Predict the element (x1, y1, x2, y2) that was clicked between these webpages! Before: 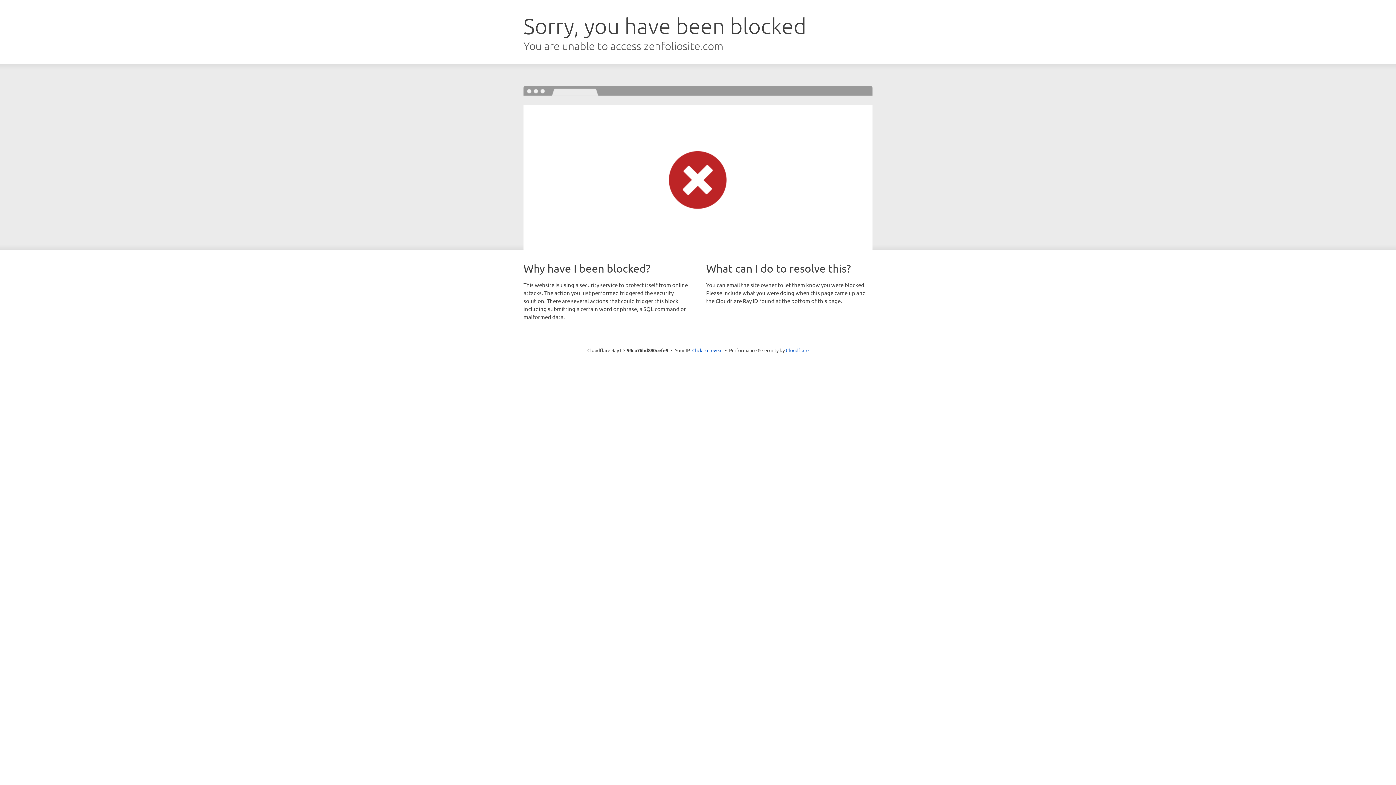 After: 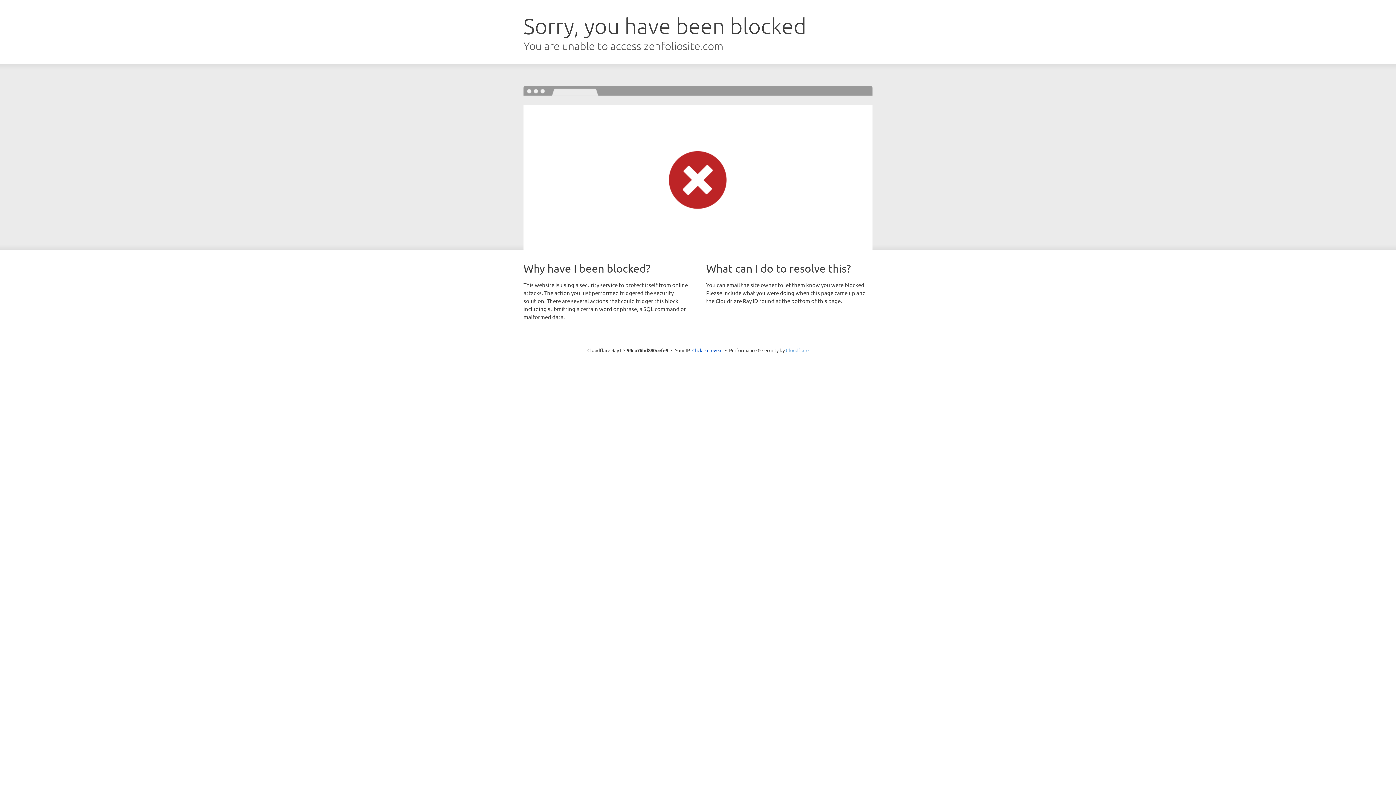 Action: bbox: (786, 347, 808, 353) label: Cloudflare